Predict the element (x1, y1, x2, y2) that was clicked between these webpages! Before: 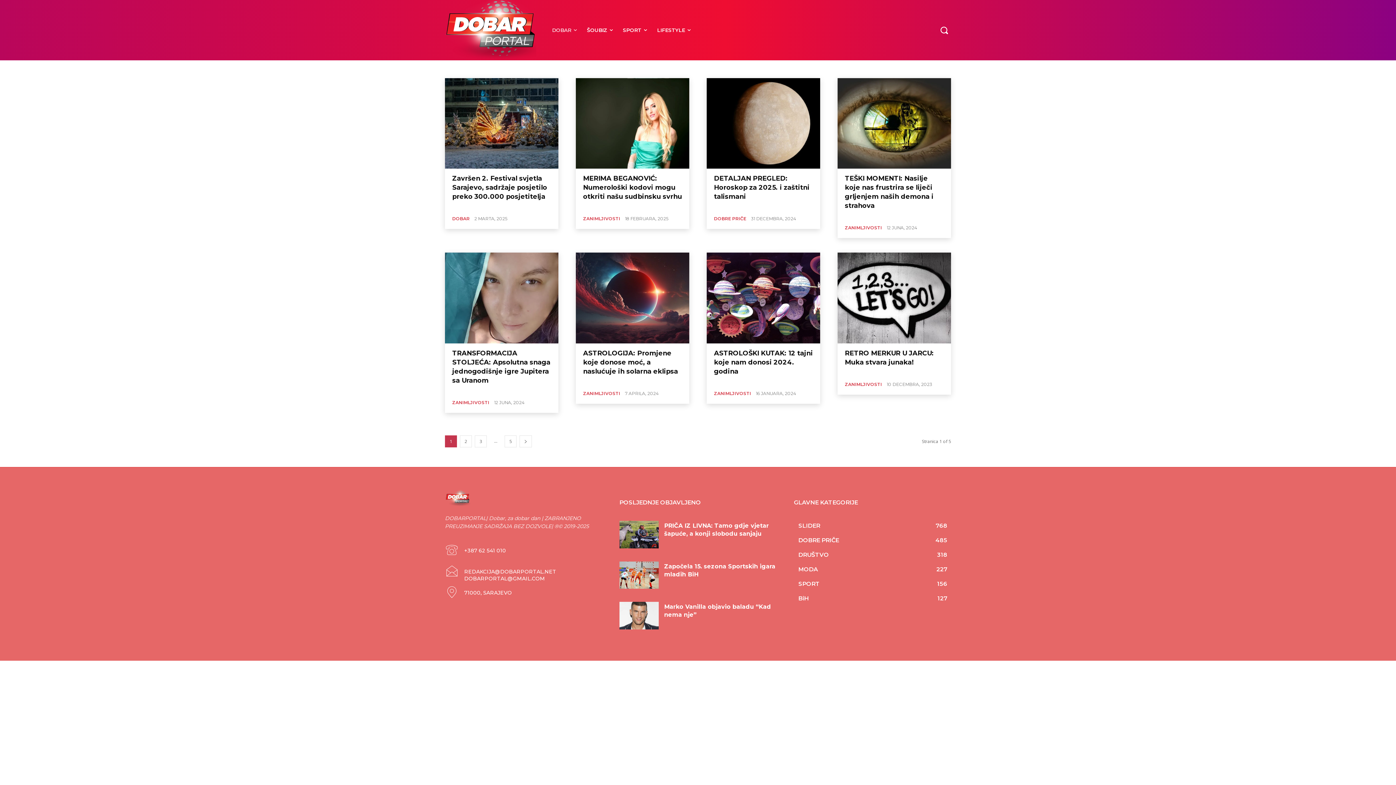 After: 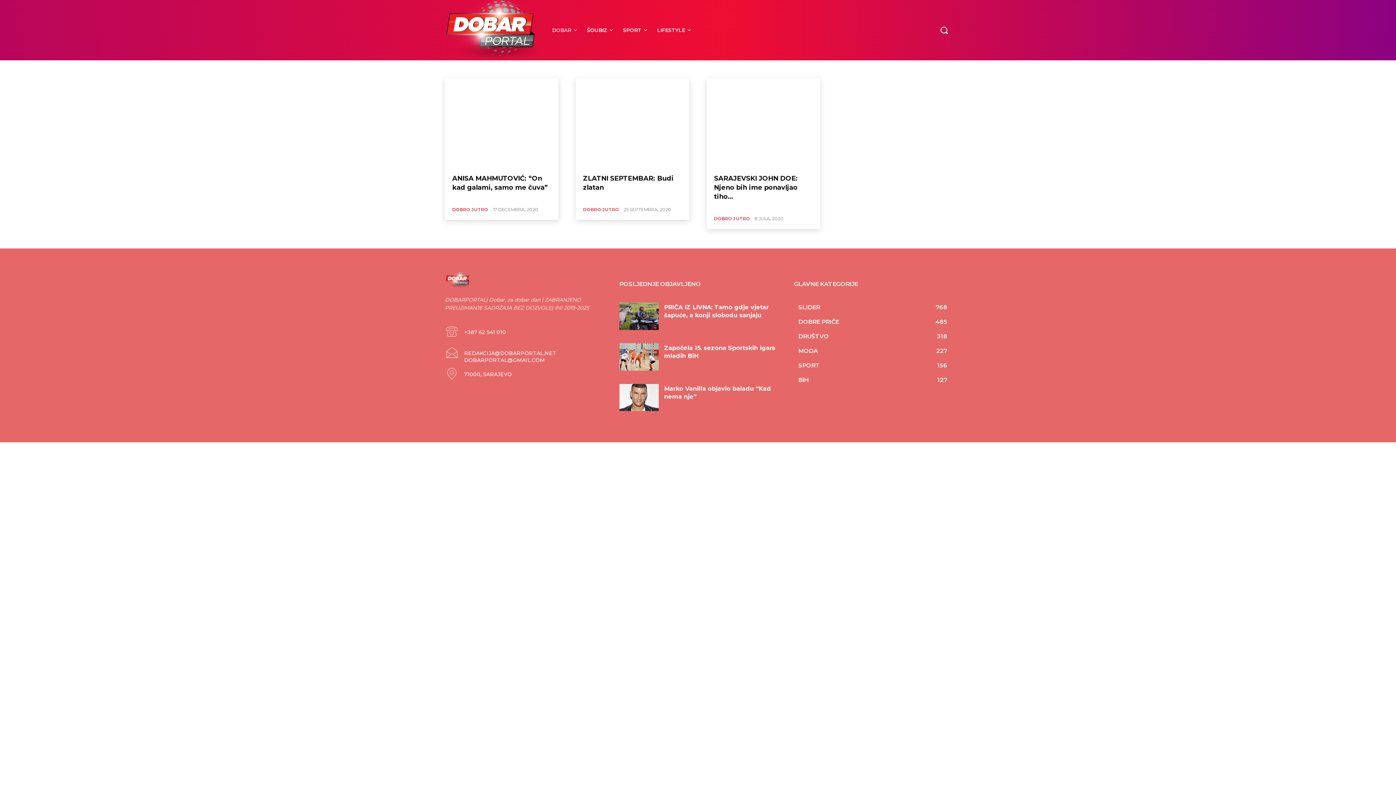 Action: bbox: (524, 65, 558, 72) label: DOBRO JUTRO